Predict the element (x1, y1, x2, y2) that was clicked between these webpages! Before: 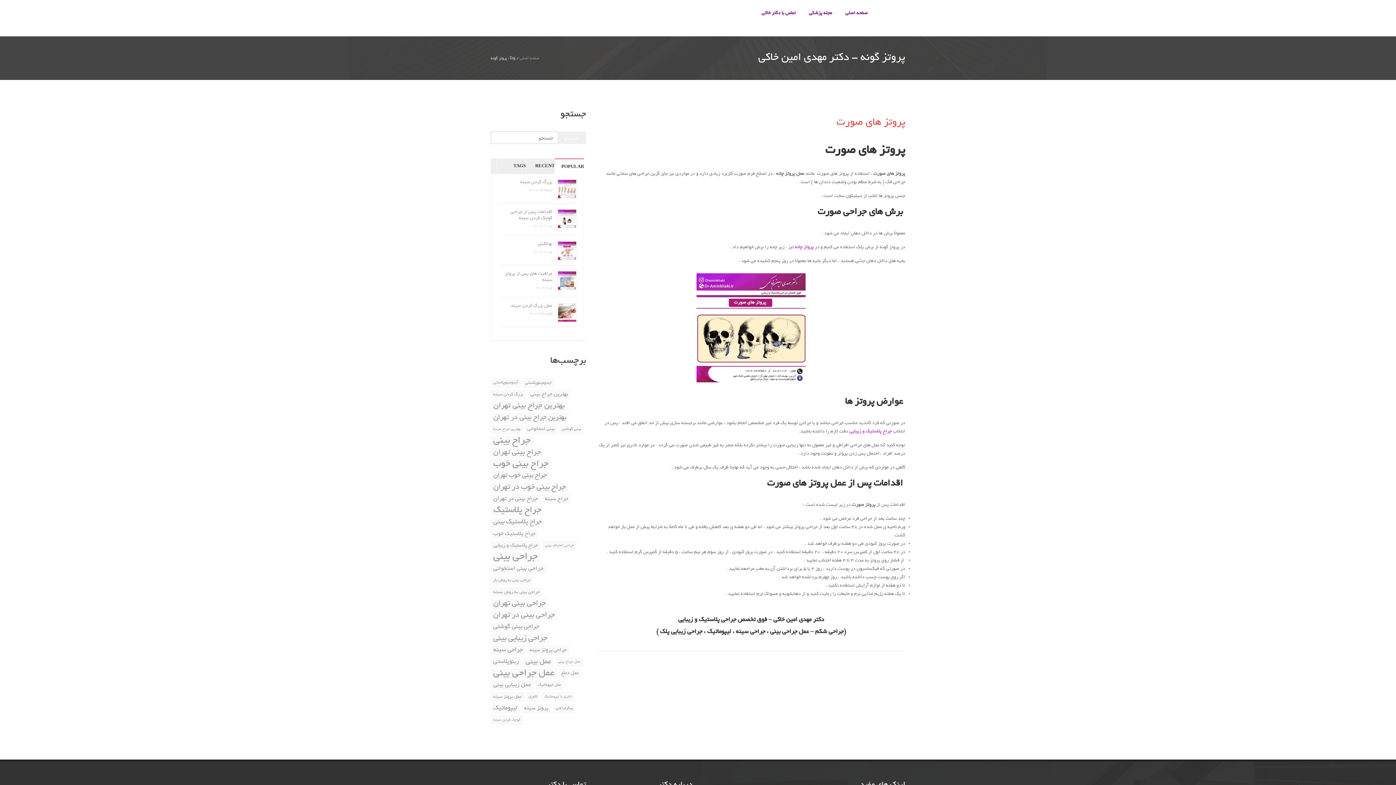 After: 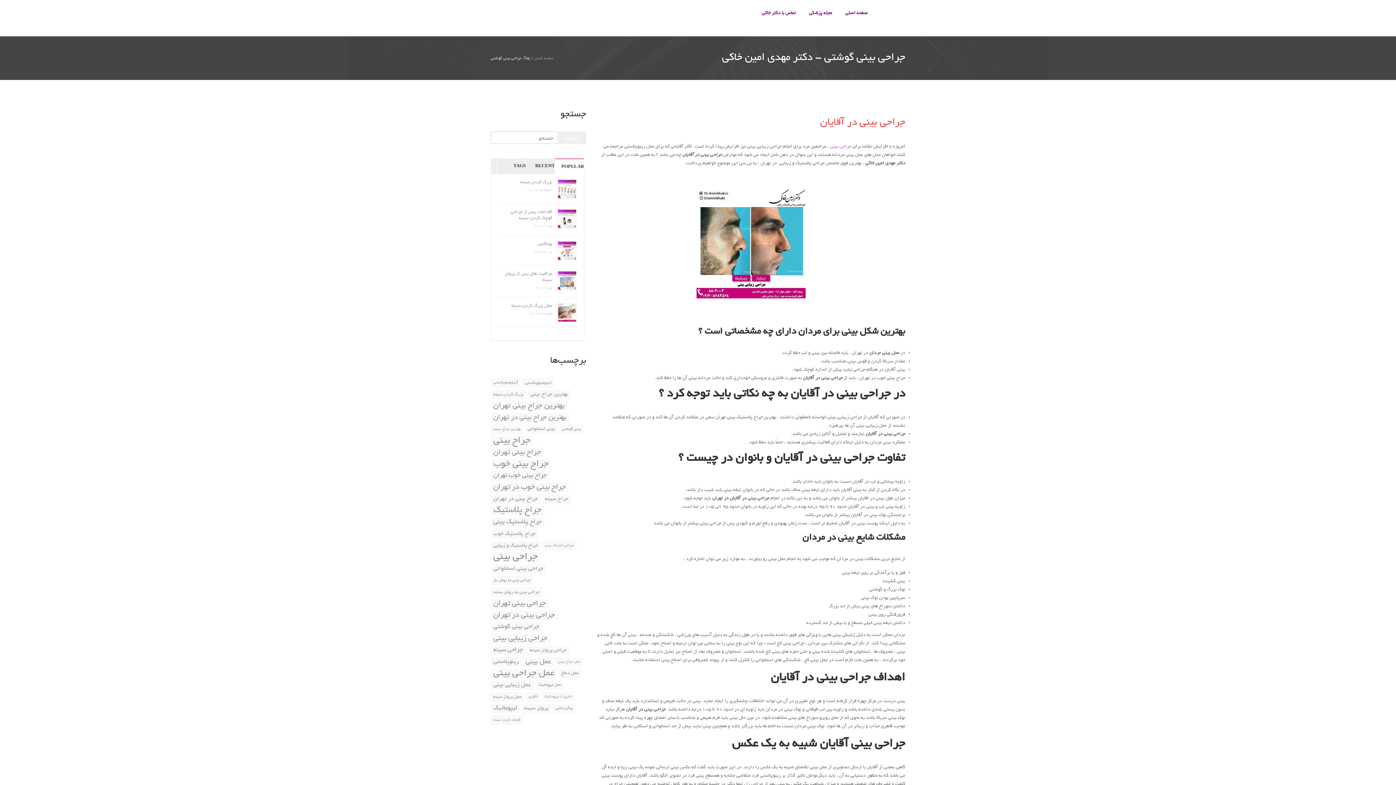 Action: bbox: (490, 622, 541, 632) label: جراحی بینی گوشتی (13 مورد)